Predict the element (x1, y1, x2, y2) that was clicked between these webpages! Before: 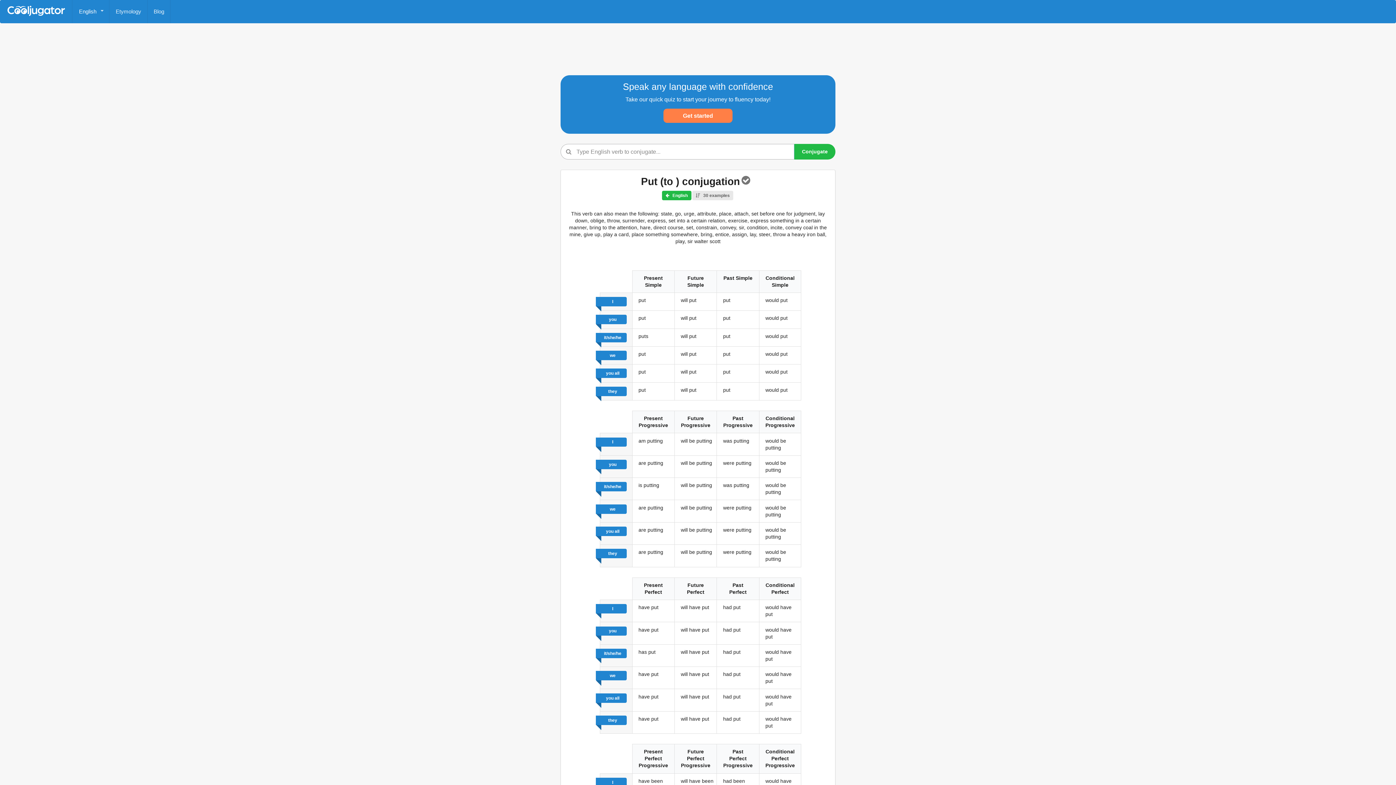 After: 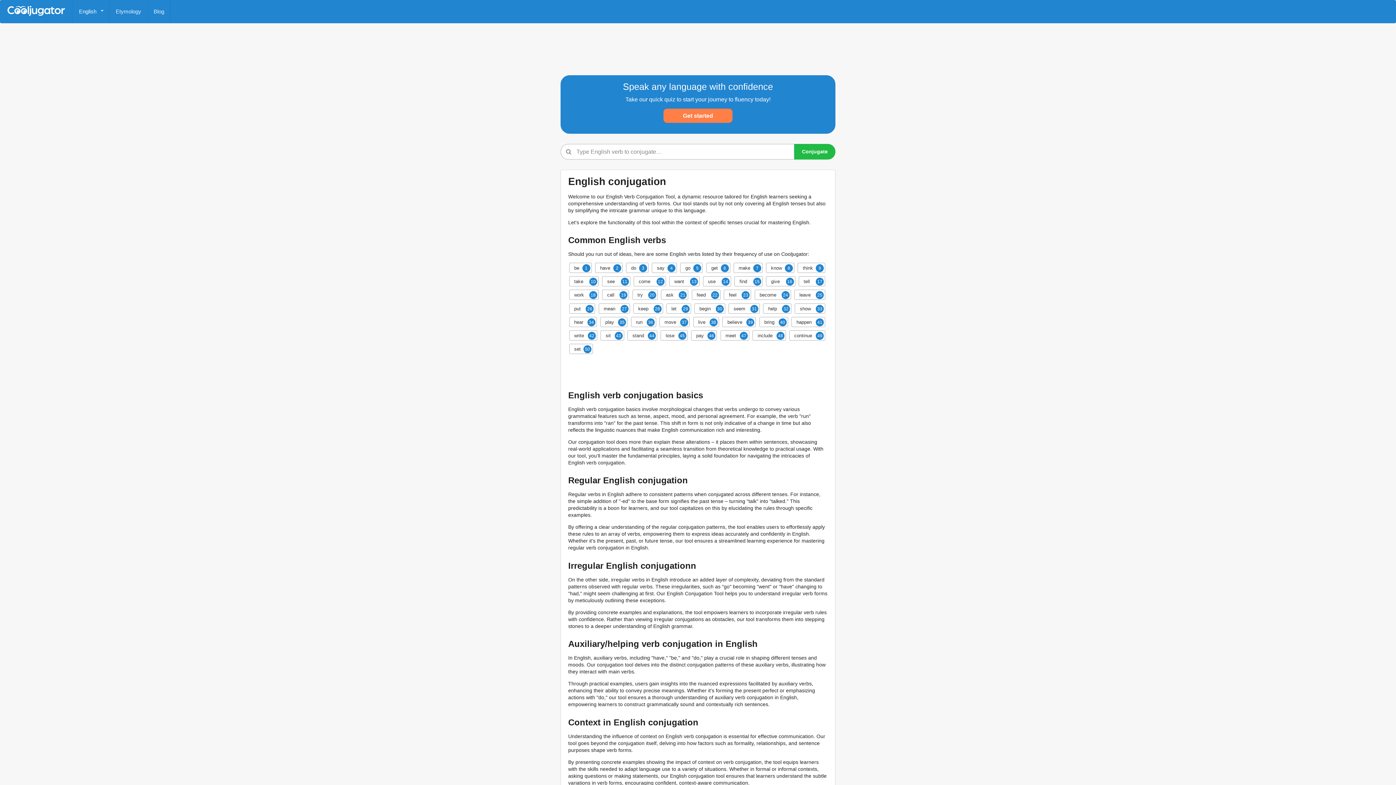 Action: label: English bbox: (662, 191, 691, 196)